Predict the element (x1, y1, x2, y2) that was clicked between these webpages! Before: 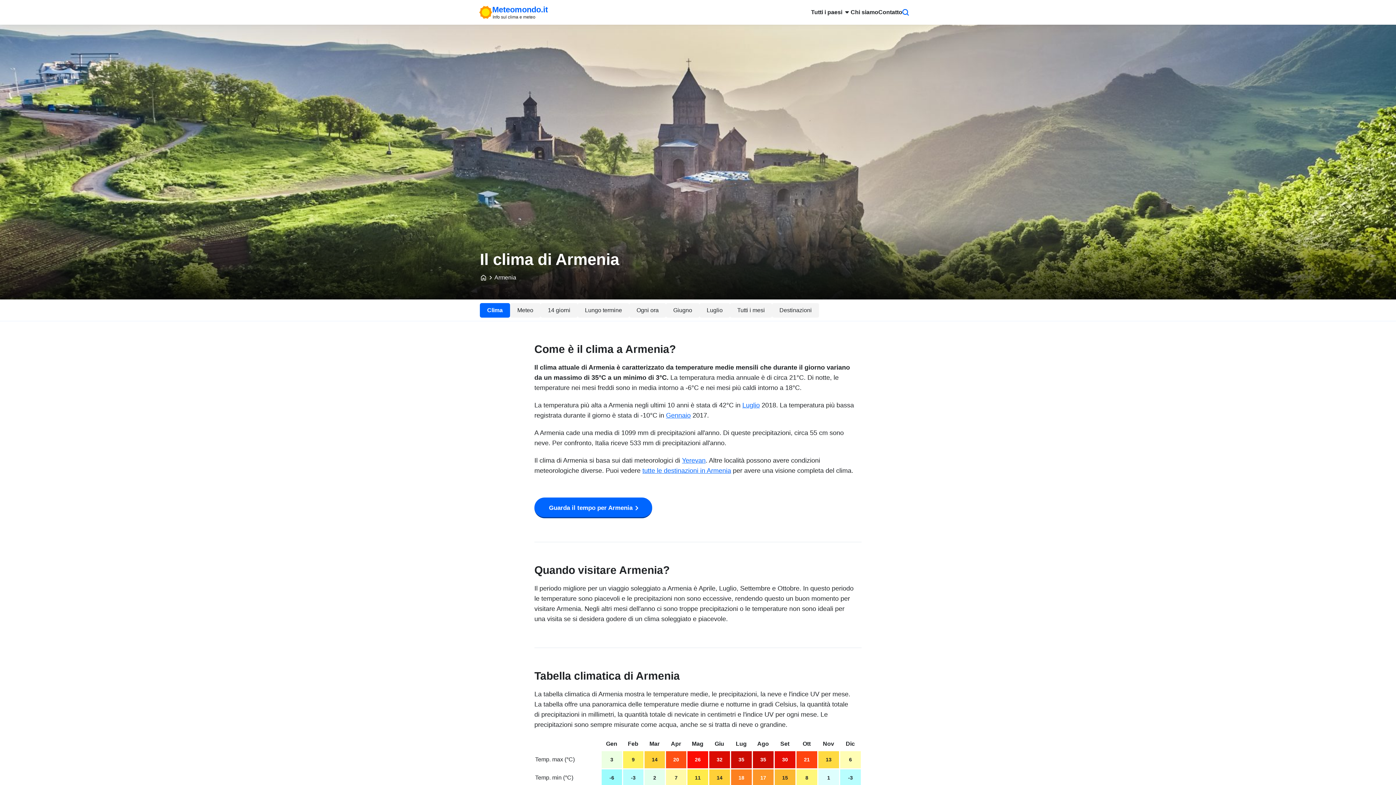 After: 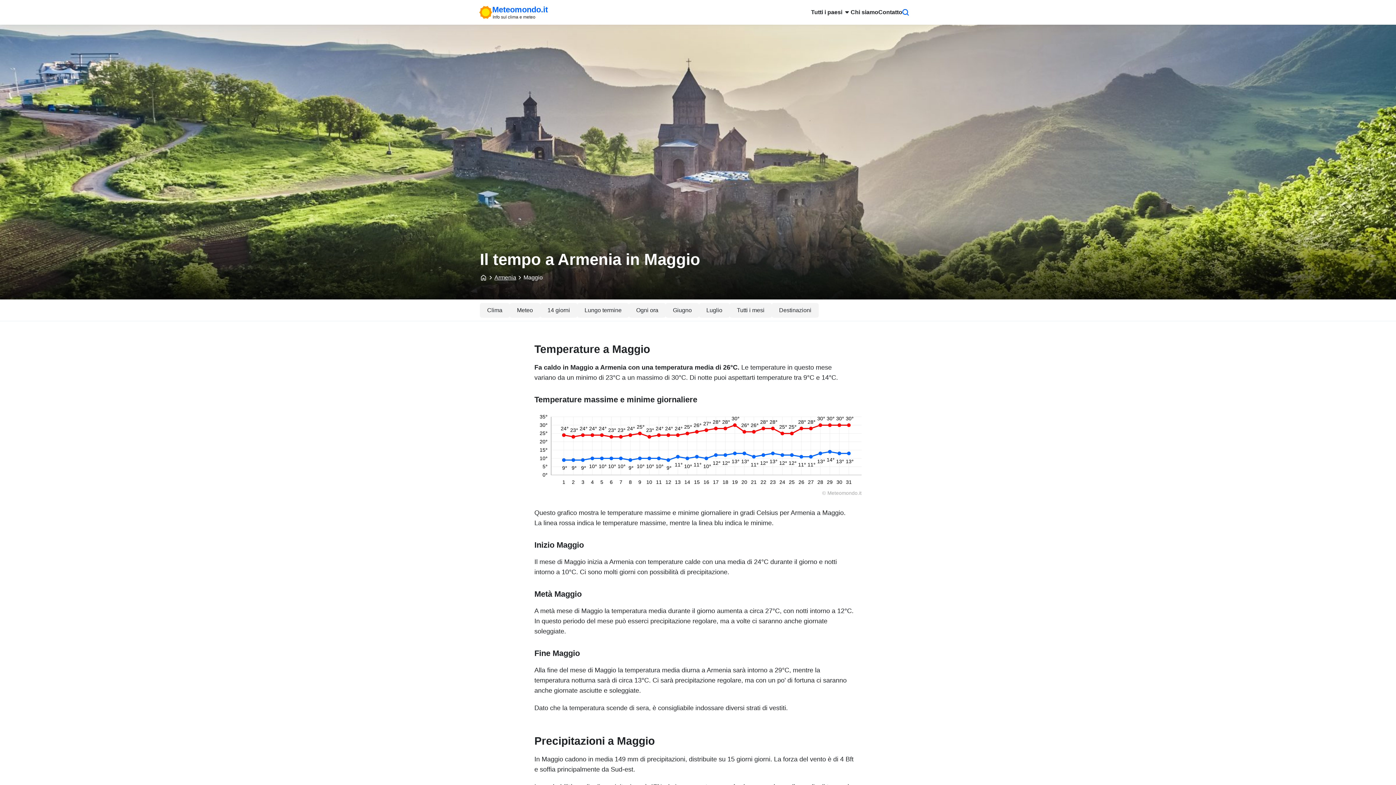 Action: label: Mag bbox: (692, 741, 703, 747)